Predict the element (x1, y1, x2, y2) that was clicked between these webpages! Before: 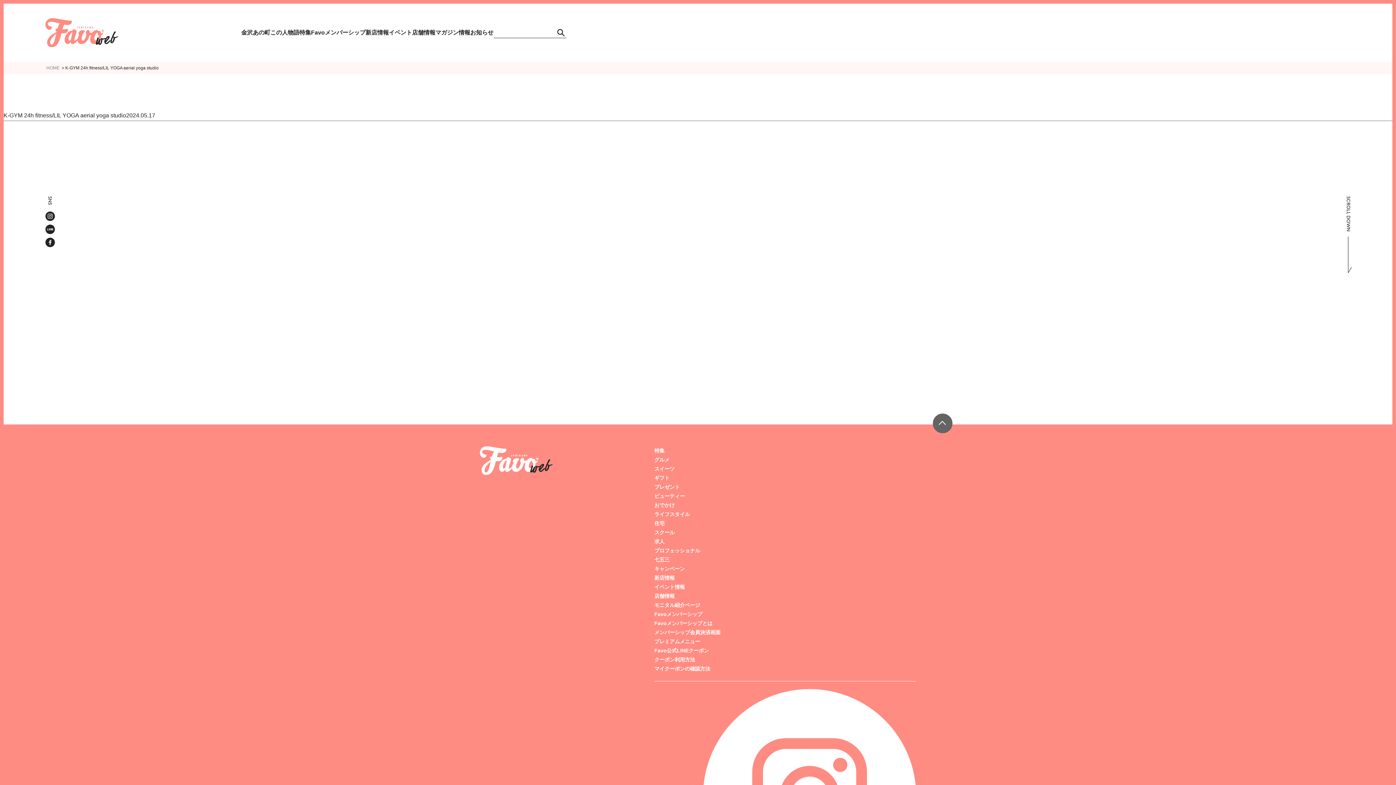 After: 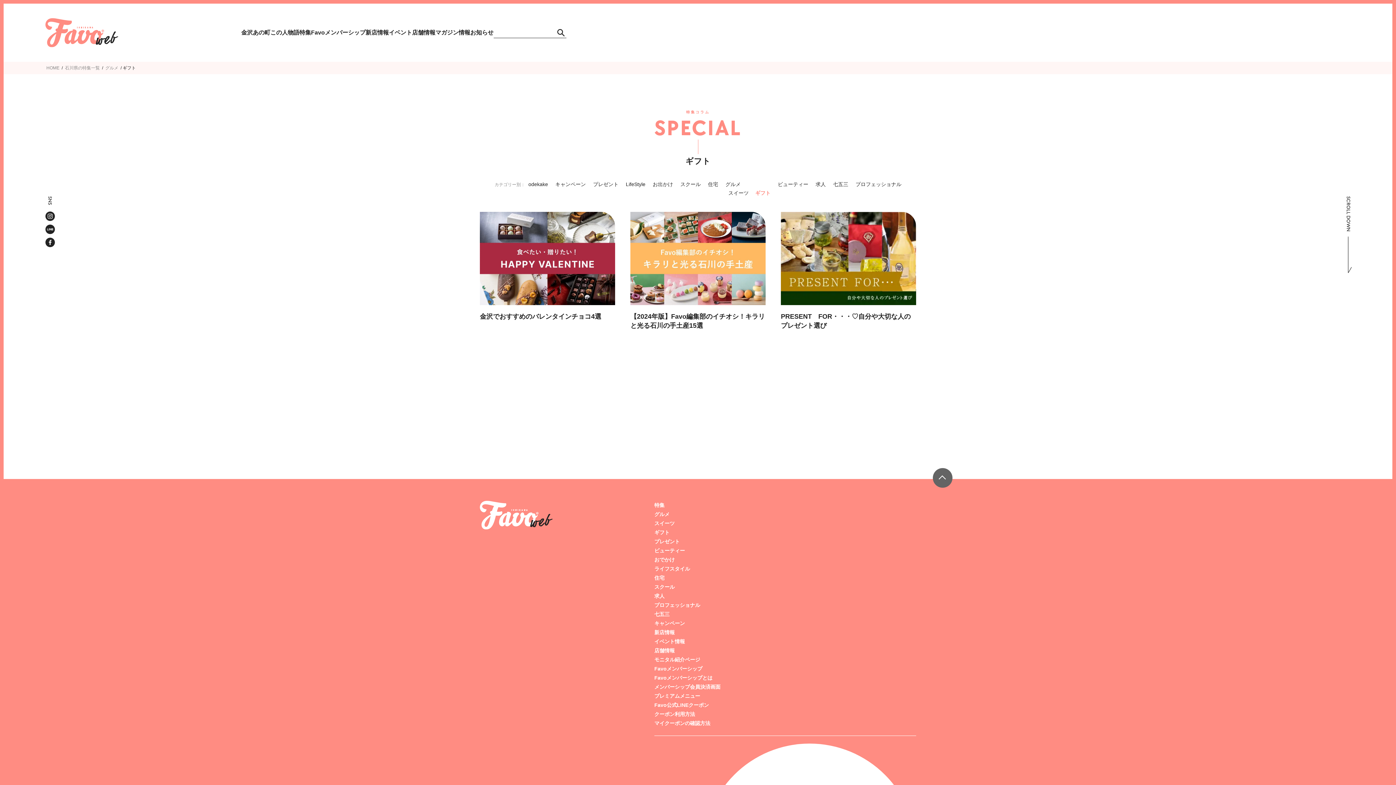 Action: bbox: (654, 475, 669, 481) label: ギフト